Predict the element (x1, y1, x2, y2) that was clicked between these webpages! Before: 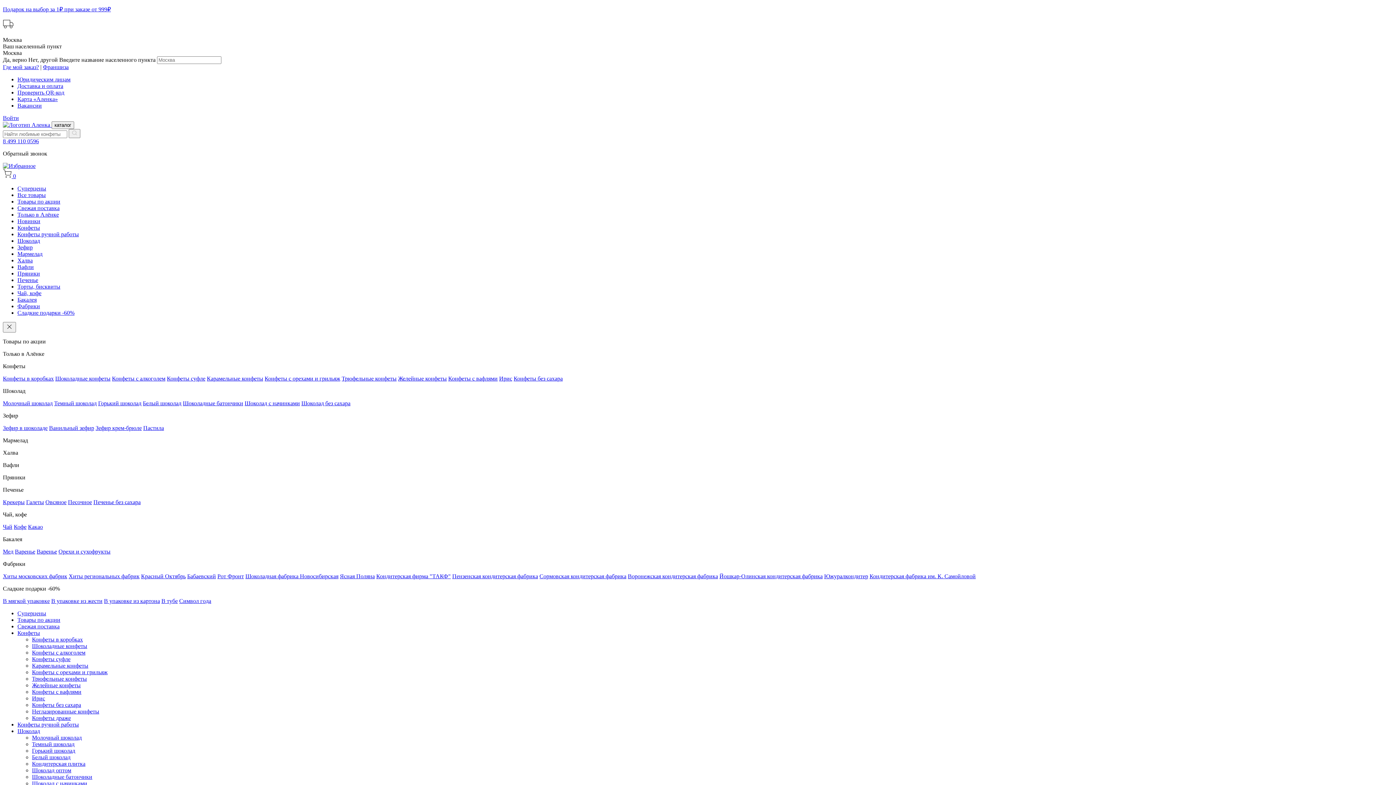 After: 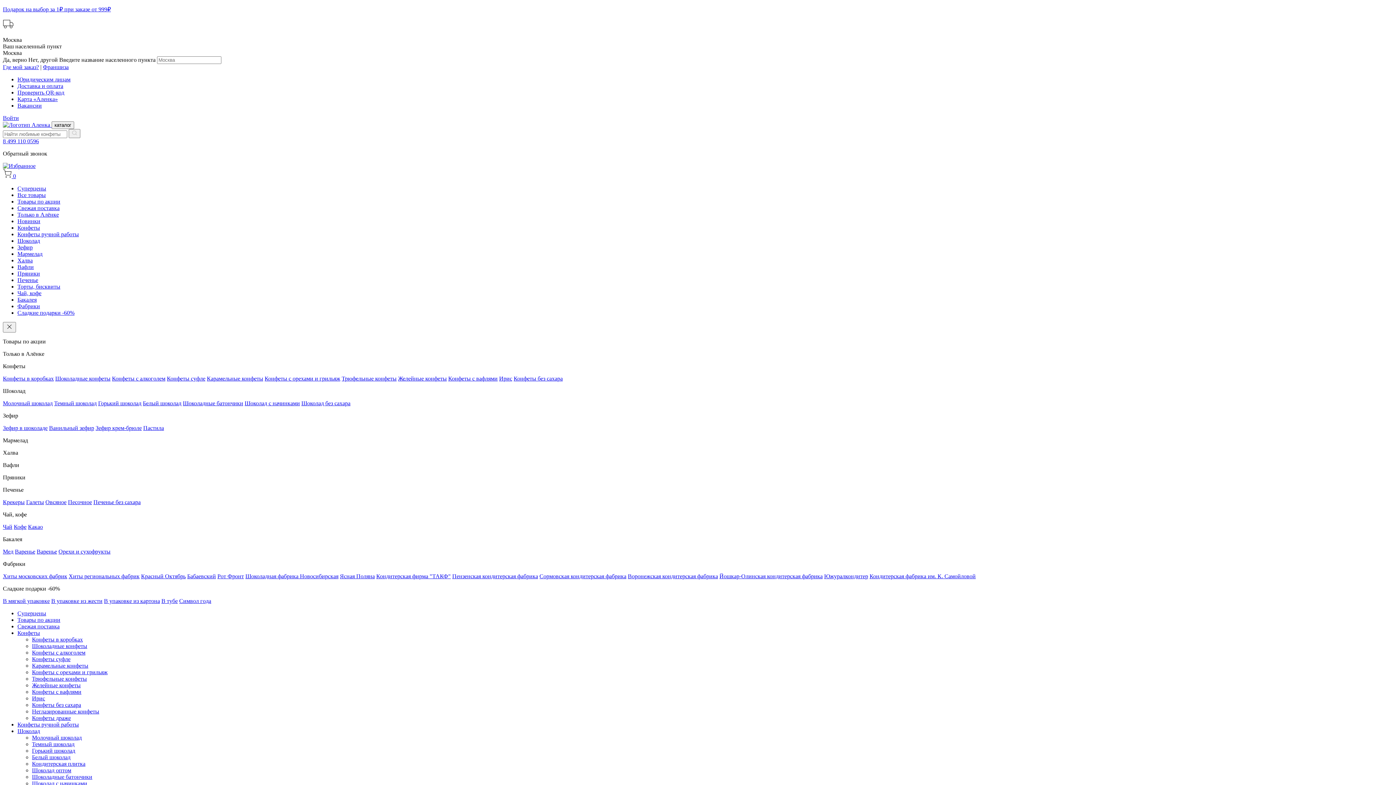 Action: label: Шоколад оптом bbox: (32, 767, 71, 773)